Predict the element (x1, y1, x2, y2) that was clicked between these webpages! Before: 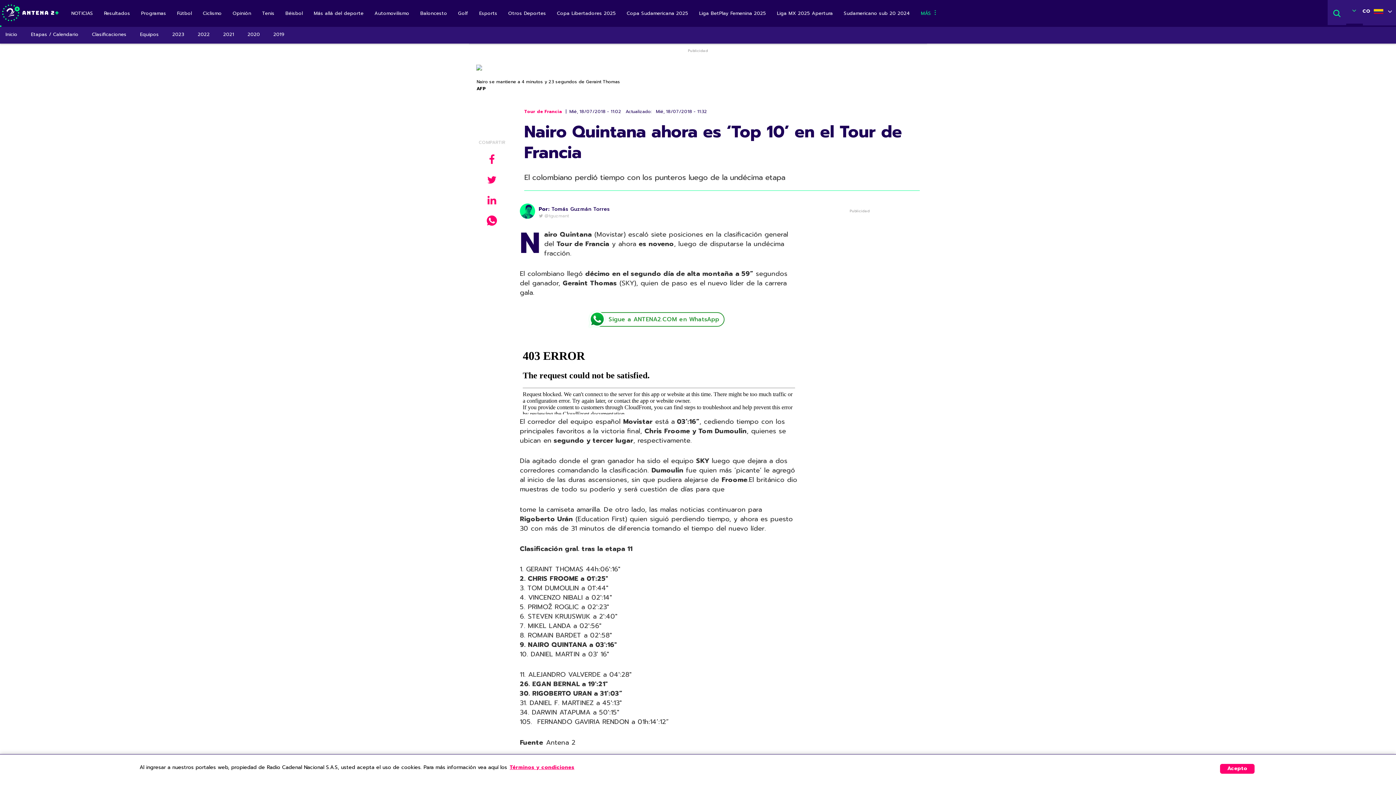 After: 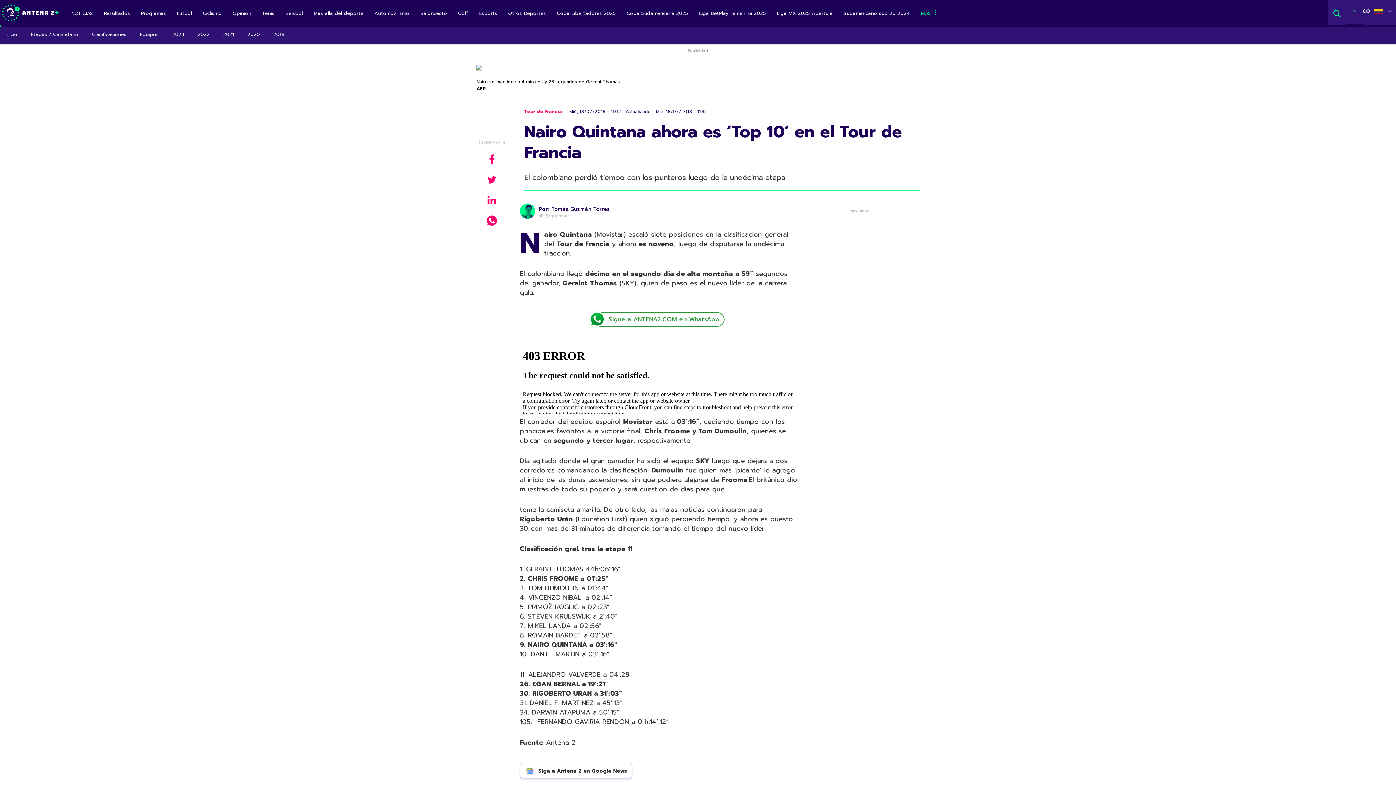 Action: label: Acepto bbox: (1220, 764, 1254, 774)